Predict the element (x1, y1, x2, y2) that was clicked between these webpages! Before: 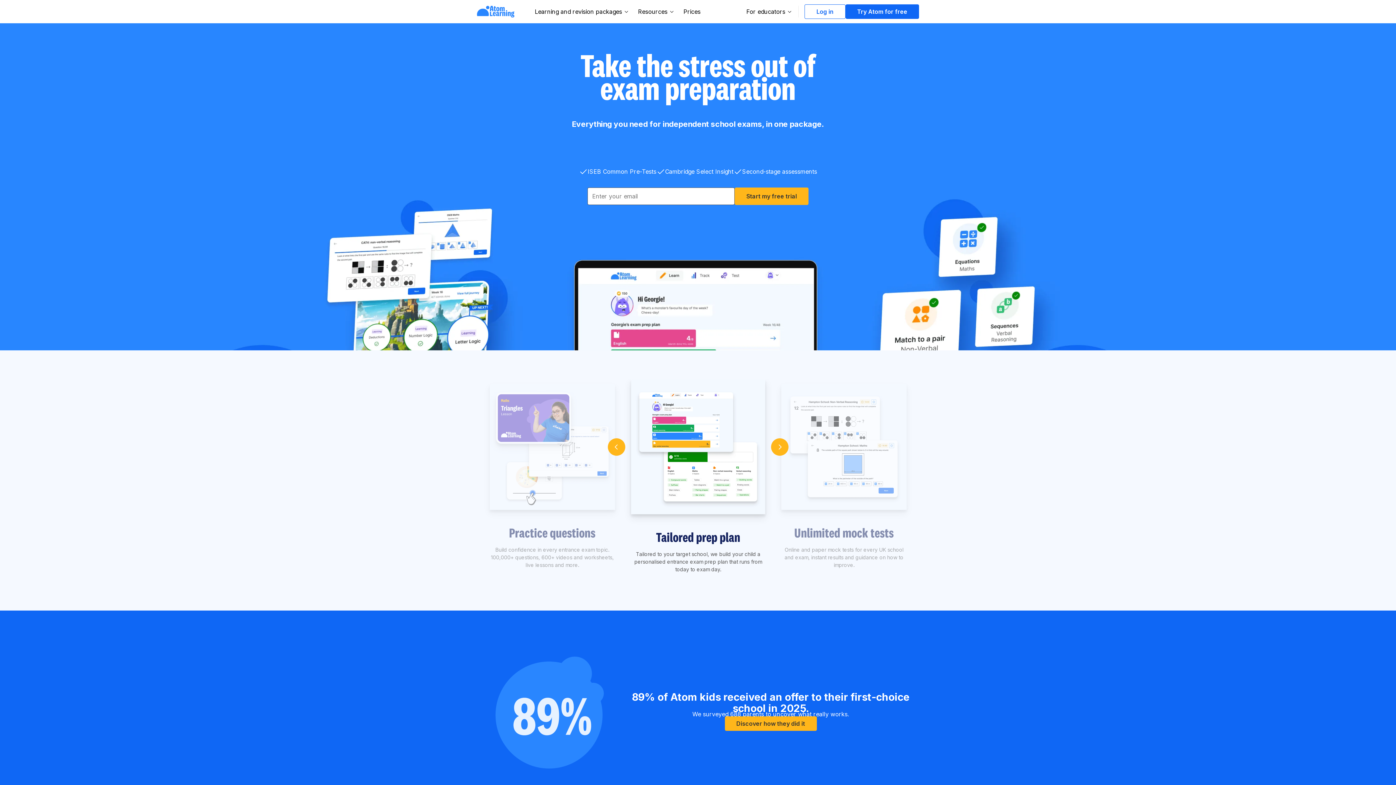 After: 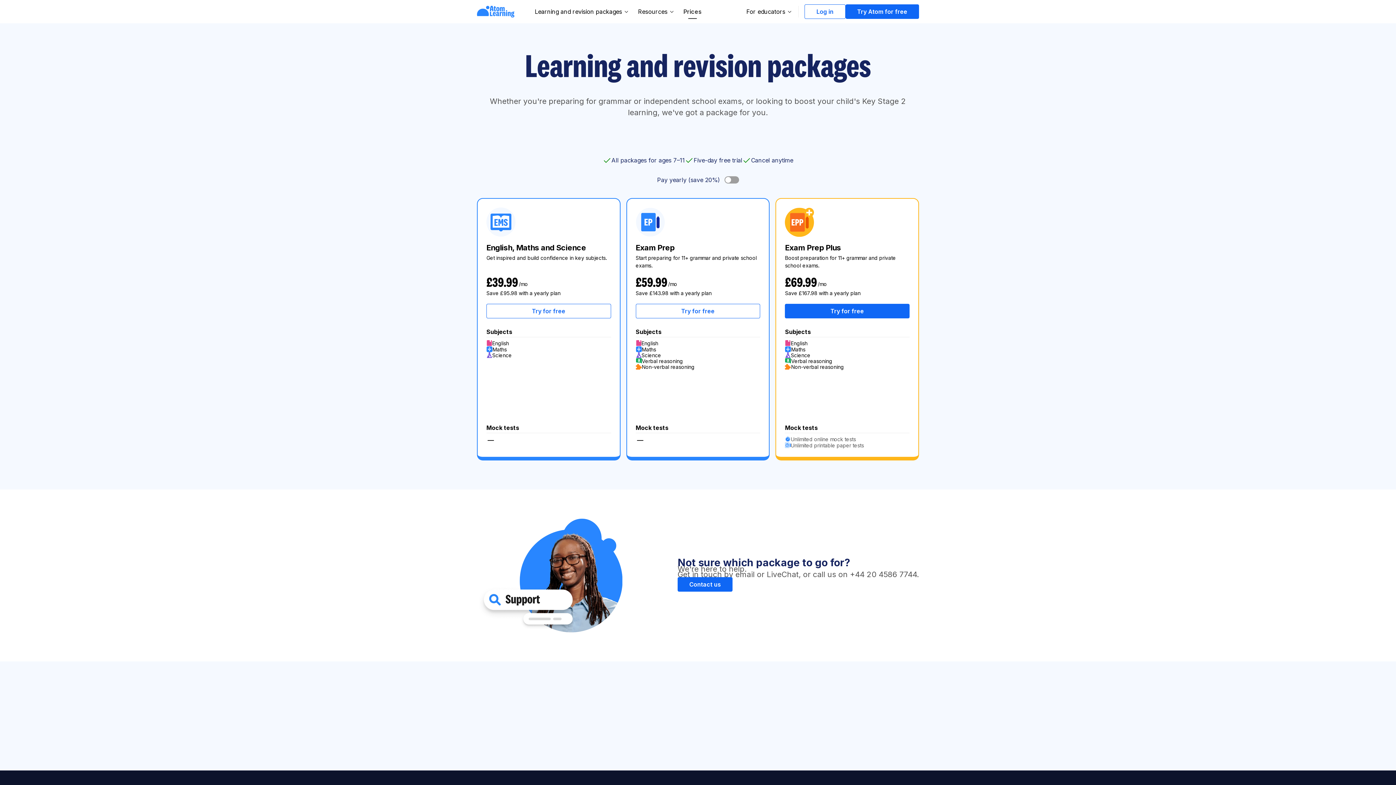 Action: bbox: (679, 4, 705, 18) label: Prices